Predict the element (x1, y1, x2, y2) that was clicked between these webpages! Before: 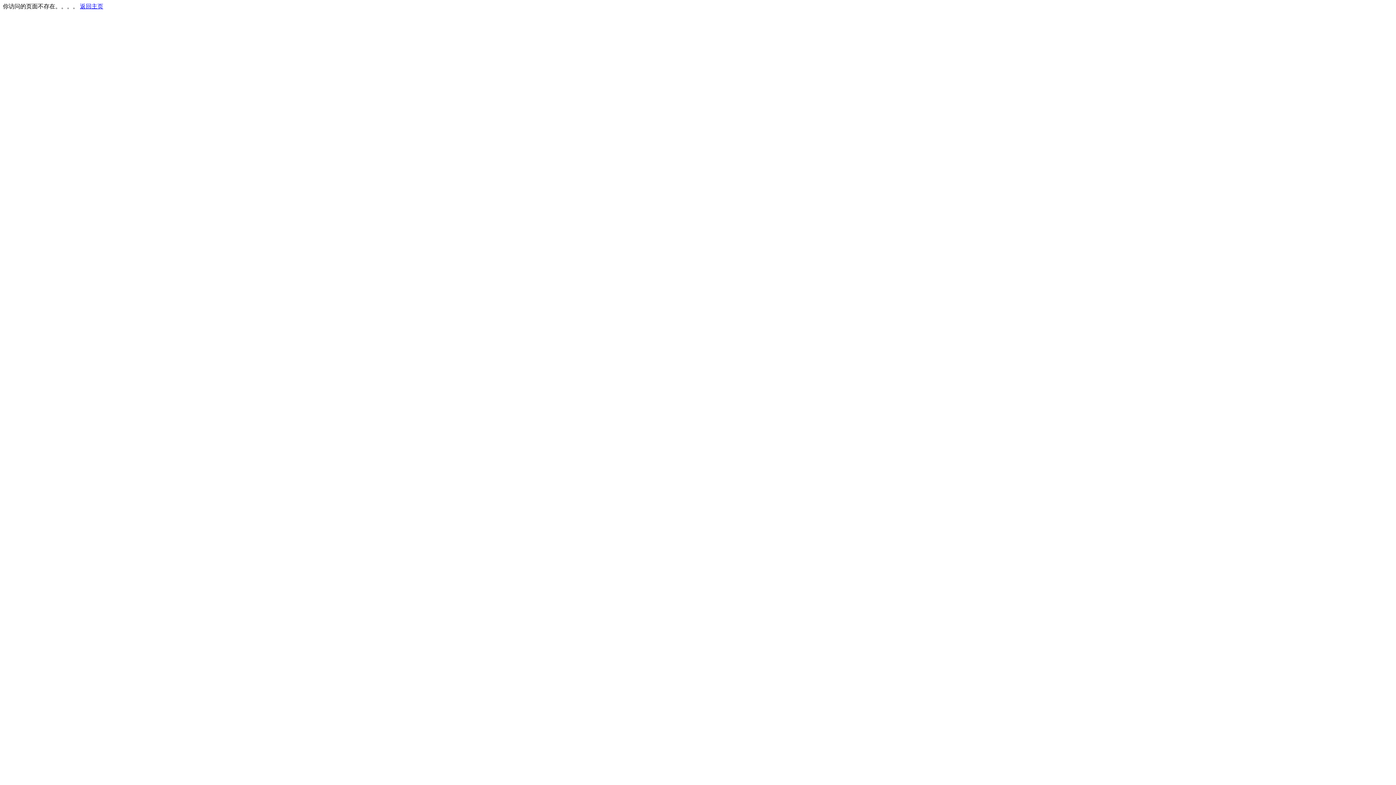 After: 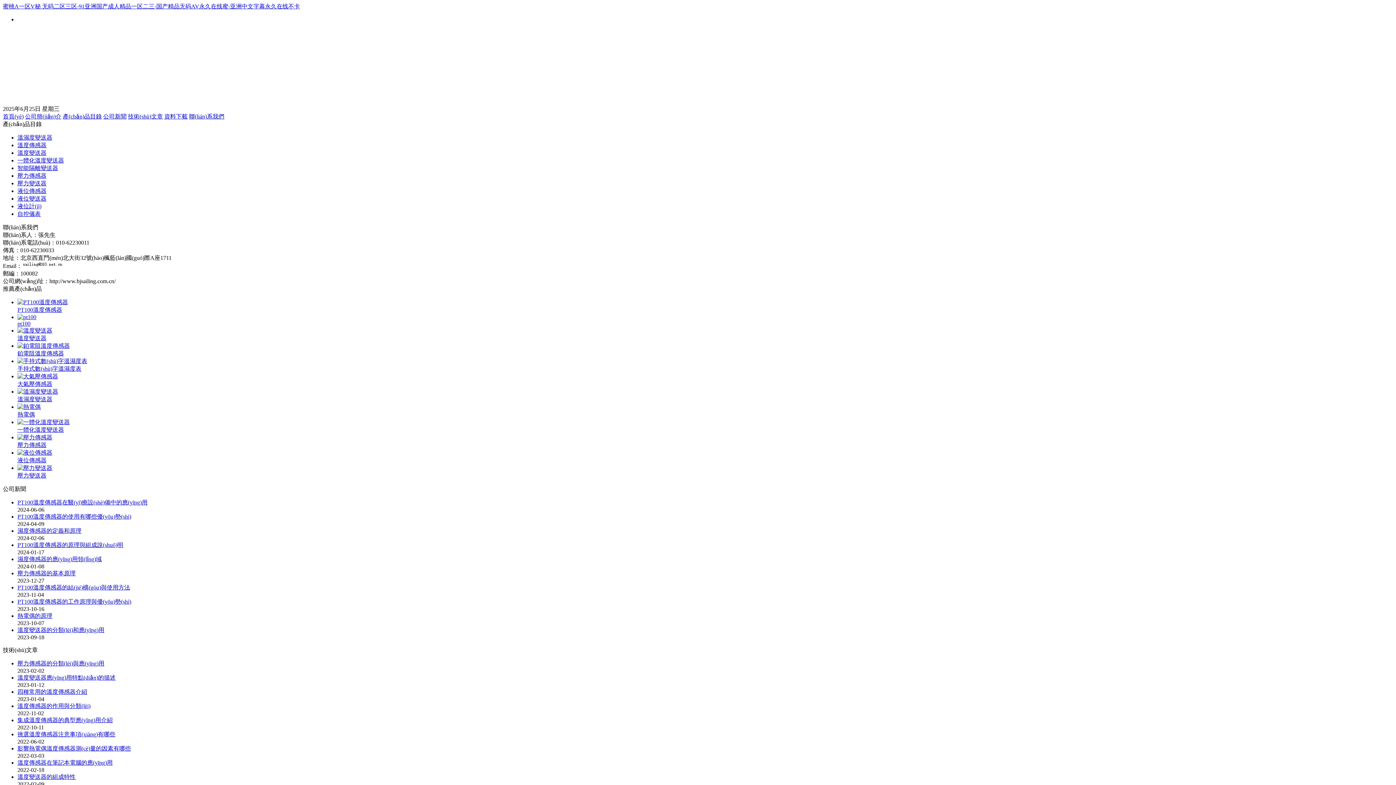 Action: bbox: (80, 3, 103, 9) label: 返回主页